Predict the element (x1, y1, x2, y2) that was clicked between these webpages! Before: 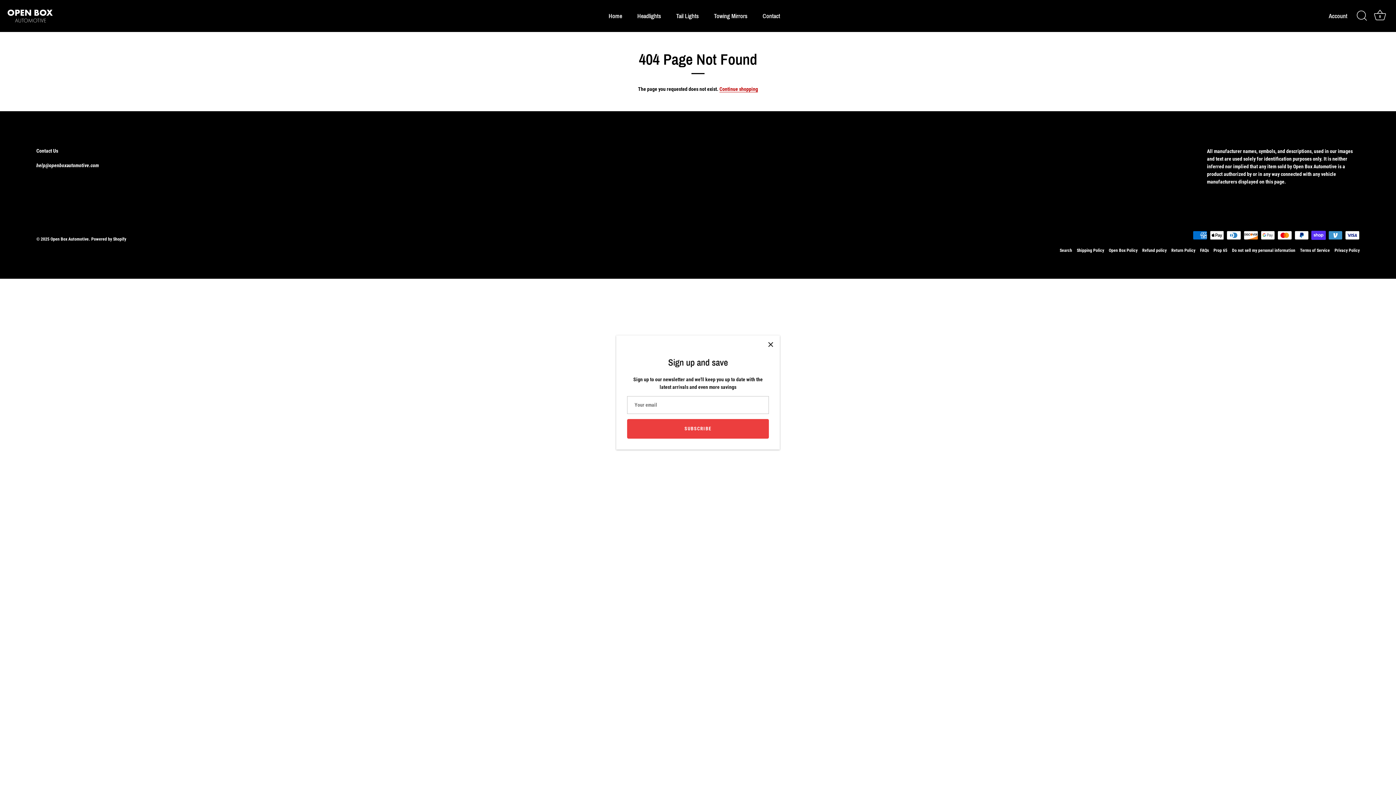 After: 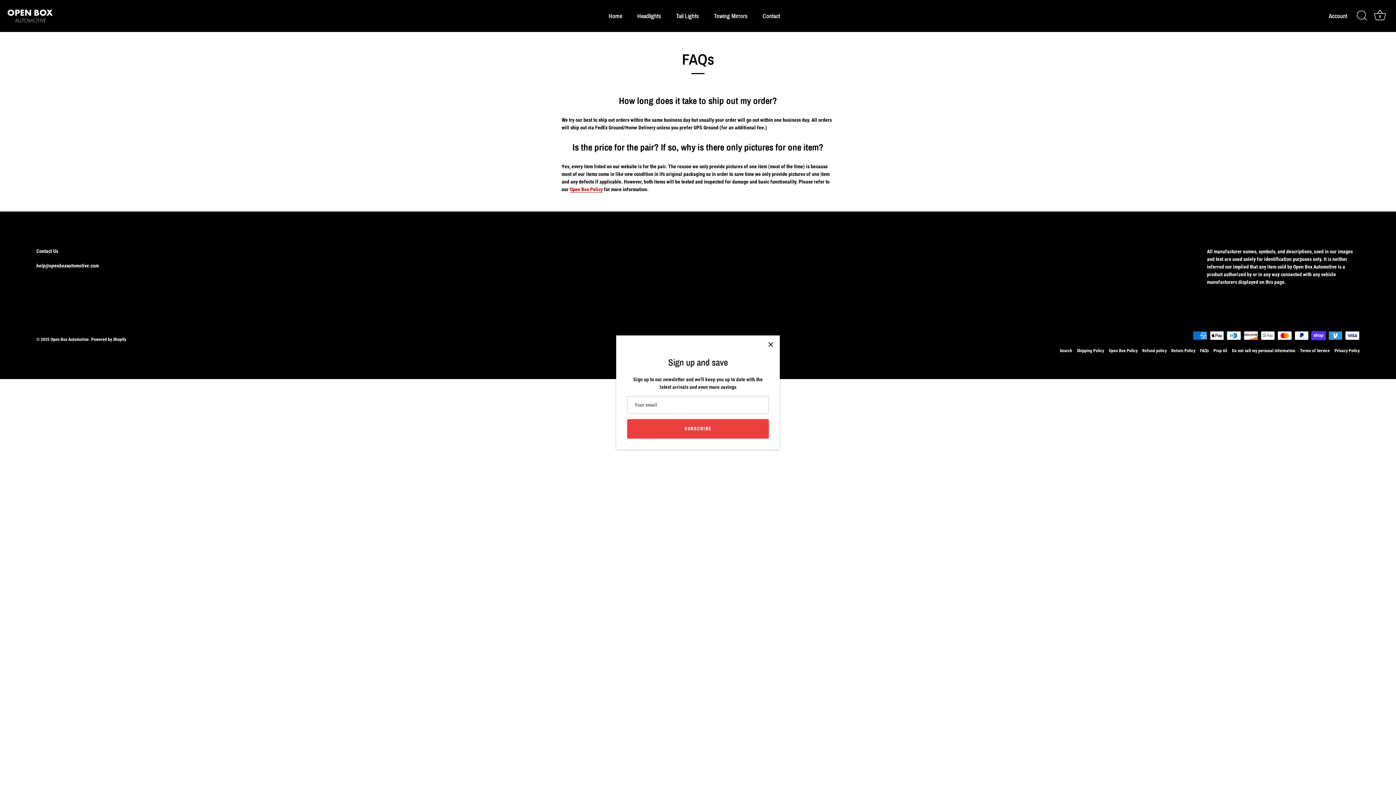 Action: label: FAQs bbox: (1200, 248, 1209, 253)